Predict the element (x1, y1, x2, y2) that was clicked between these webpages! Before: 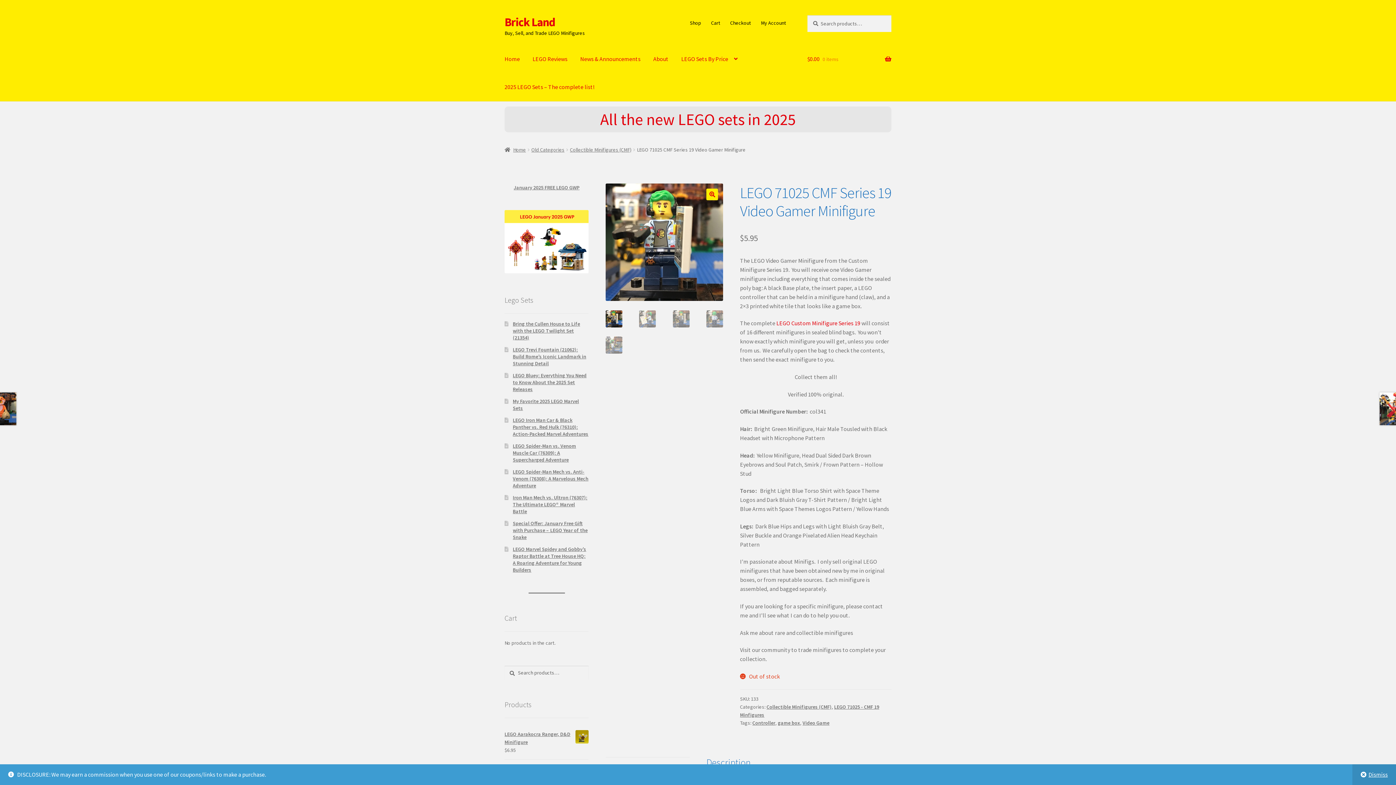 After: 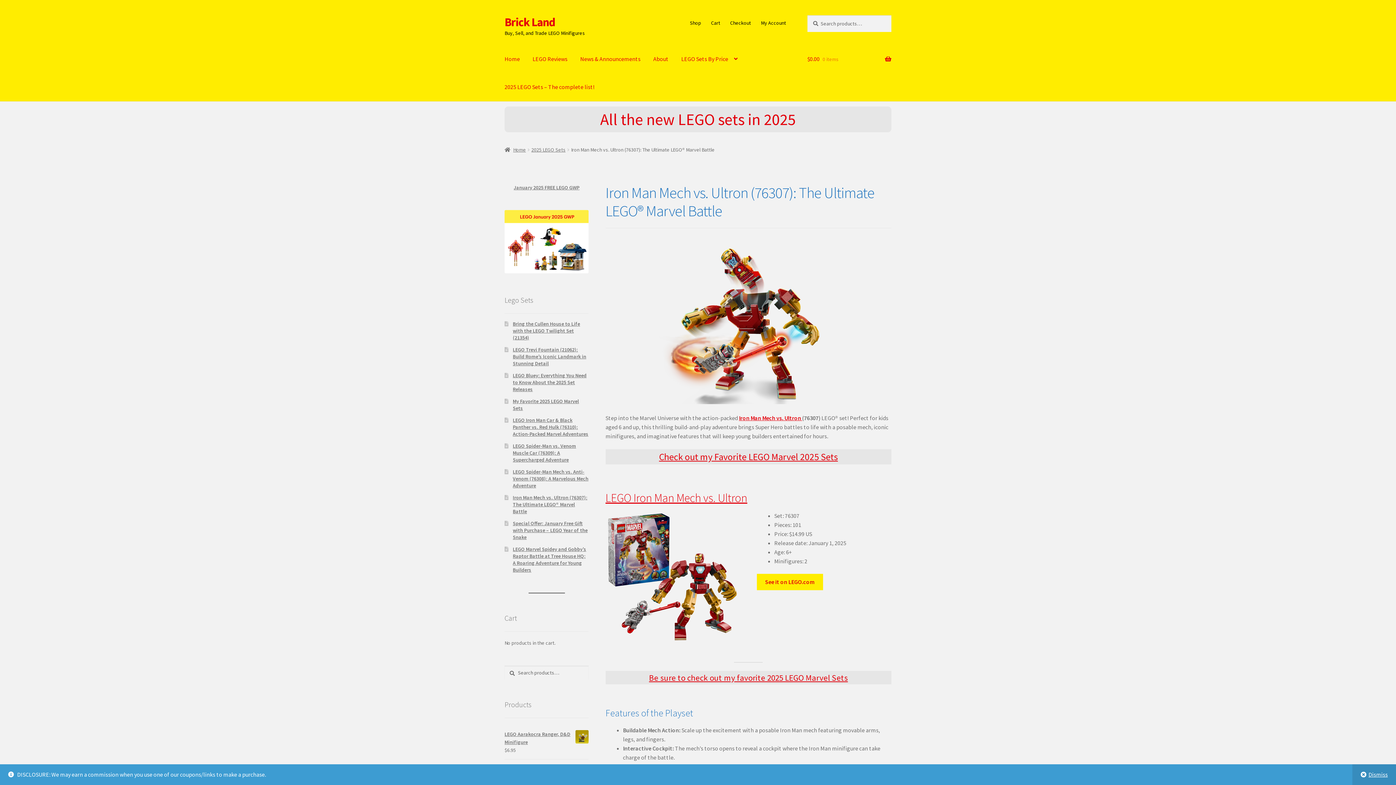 Action: label: Iron Man Mech vs. Ultron (76307): The Ultimate LEGO® Marvel Battle bbox: (512, 494, 587, 515)